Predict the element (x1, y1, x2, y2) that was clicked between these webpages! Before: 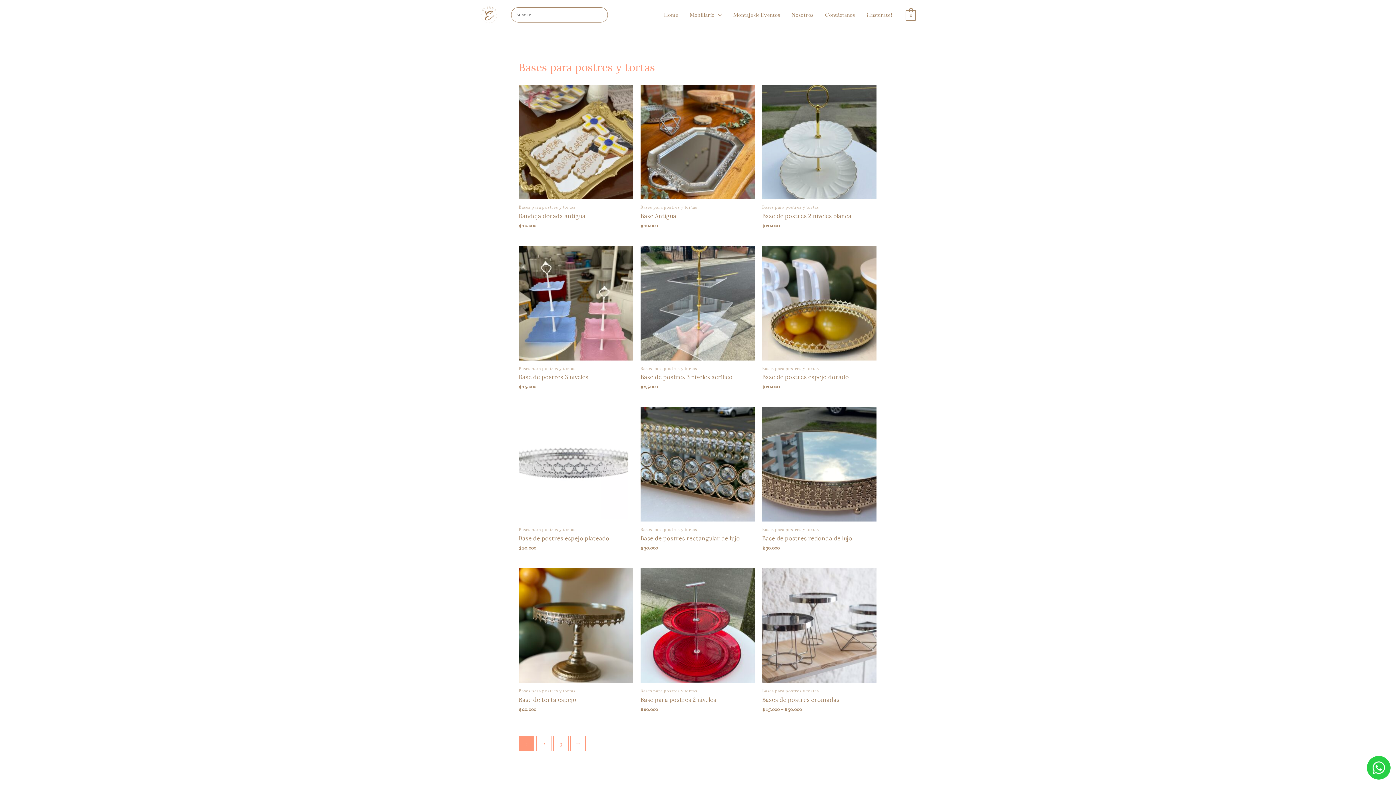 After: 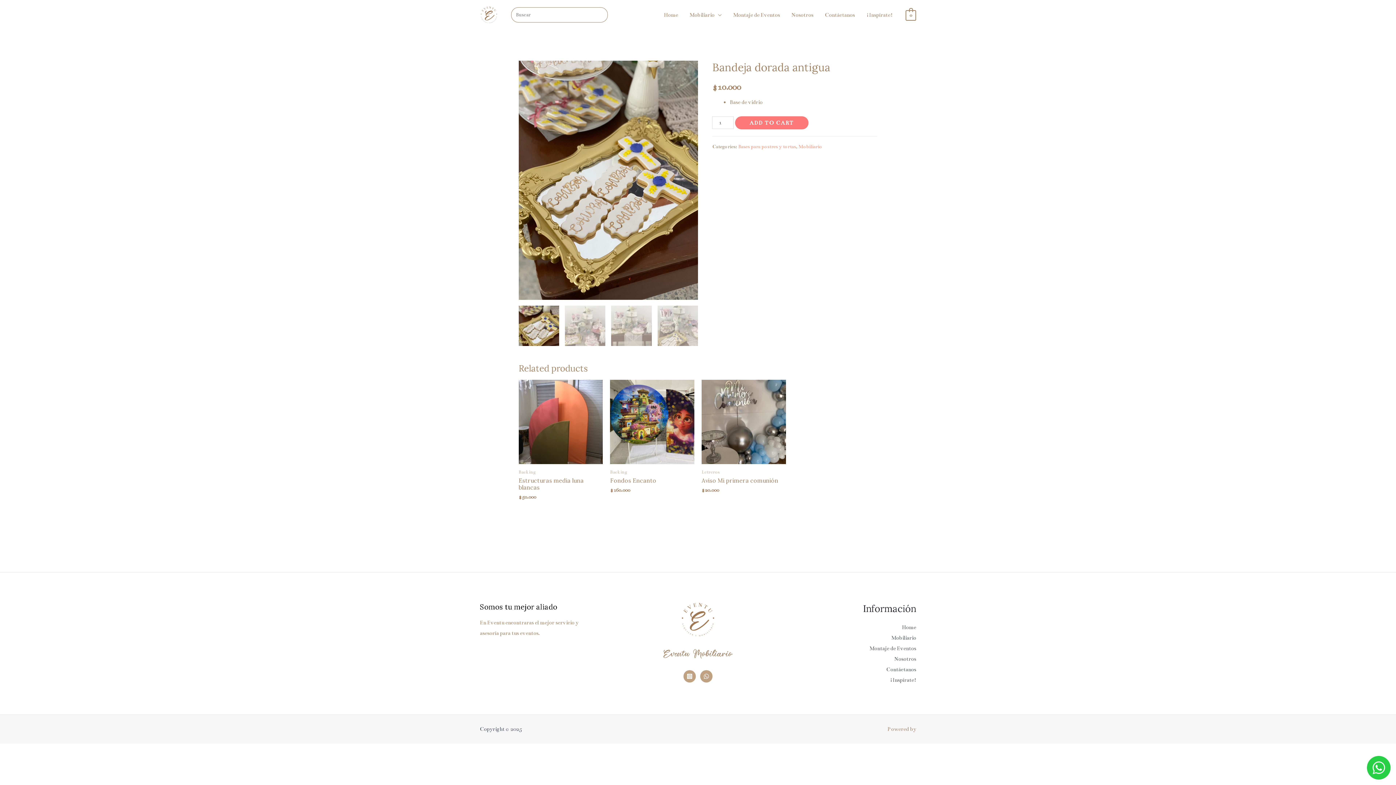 Action: bbox: (518, 84, 633, 199)